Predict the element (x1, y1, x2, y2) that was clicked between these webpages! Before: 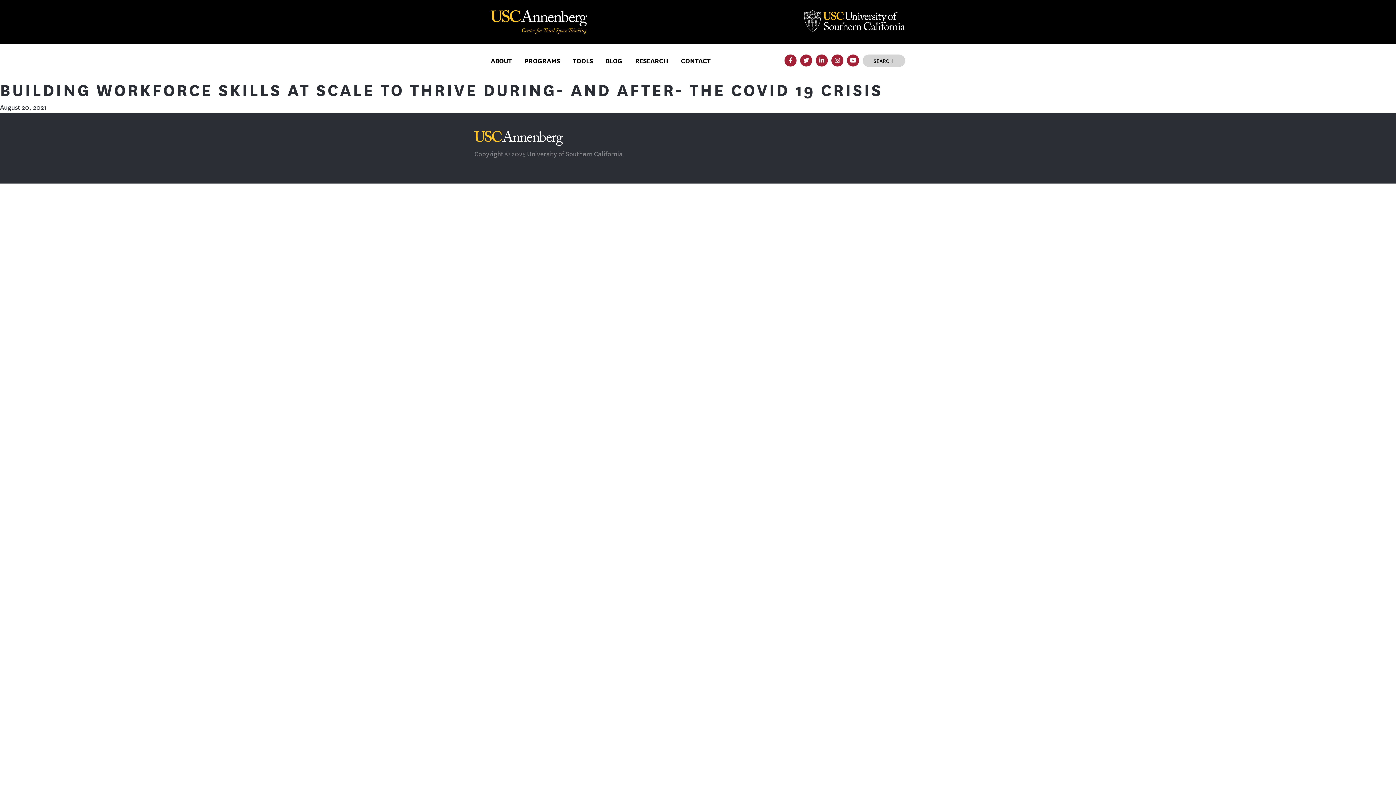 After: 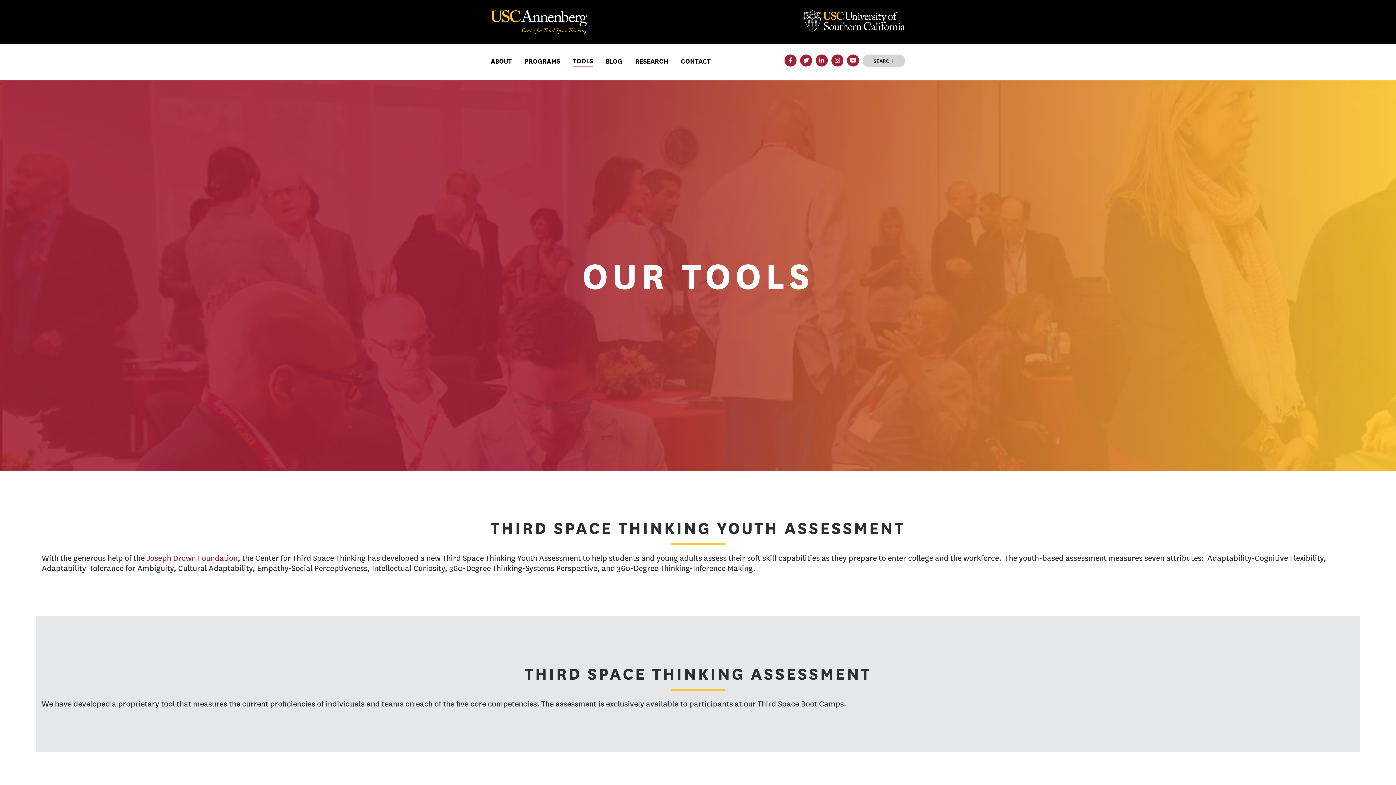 Action: bbox: (573, 54, 593, 66) label: TOOLS